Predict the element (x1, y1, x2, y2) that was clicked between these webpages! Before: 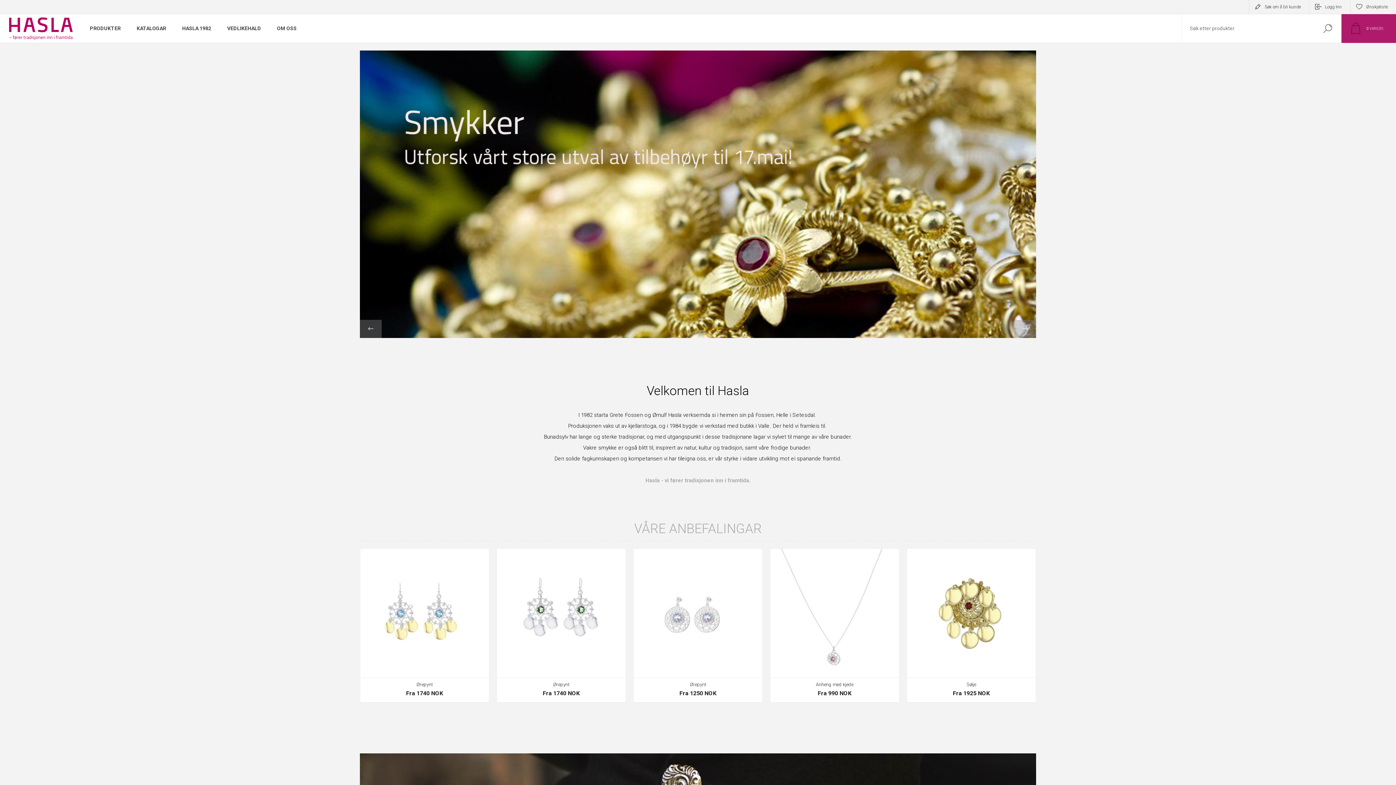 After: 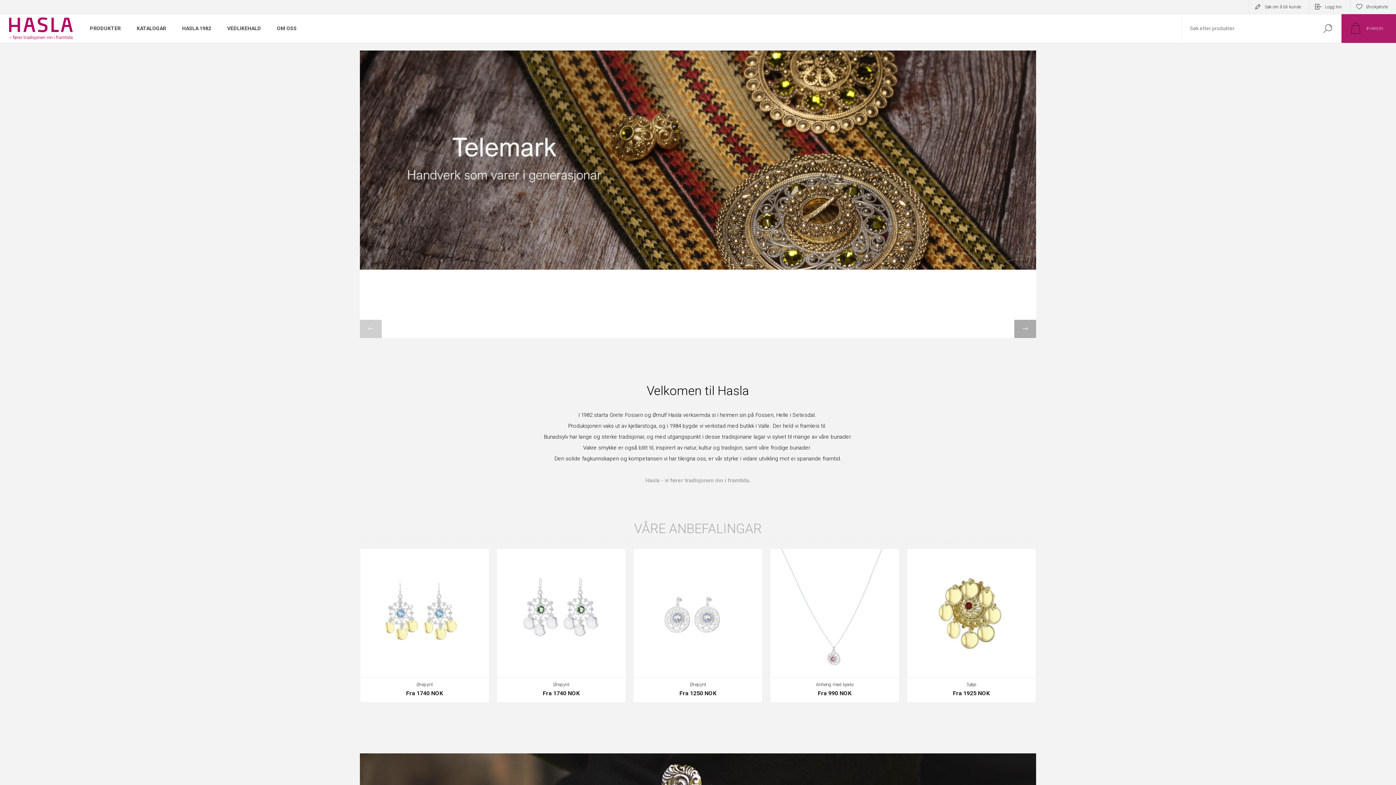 Action: bbox: (1014, 319, 1036, 338) label: Next